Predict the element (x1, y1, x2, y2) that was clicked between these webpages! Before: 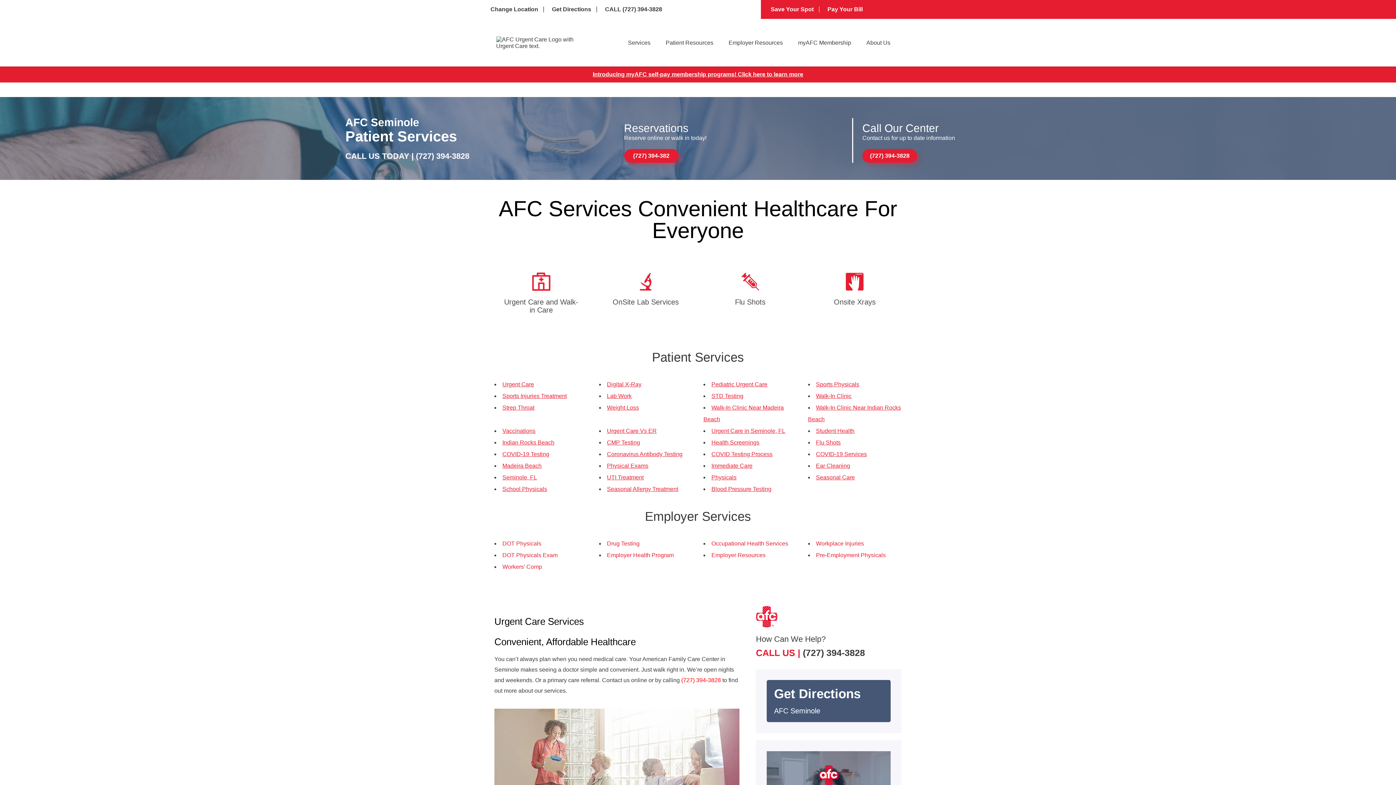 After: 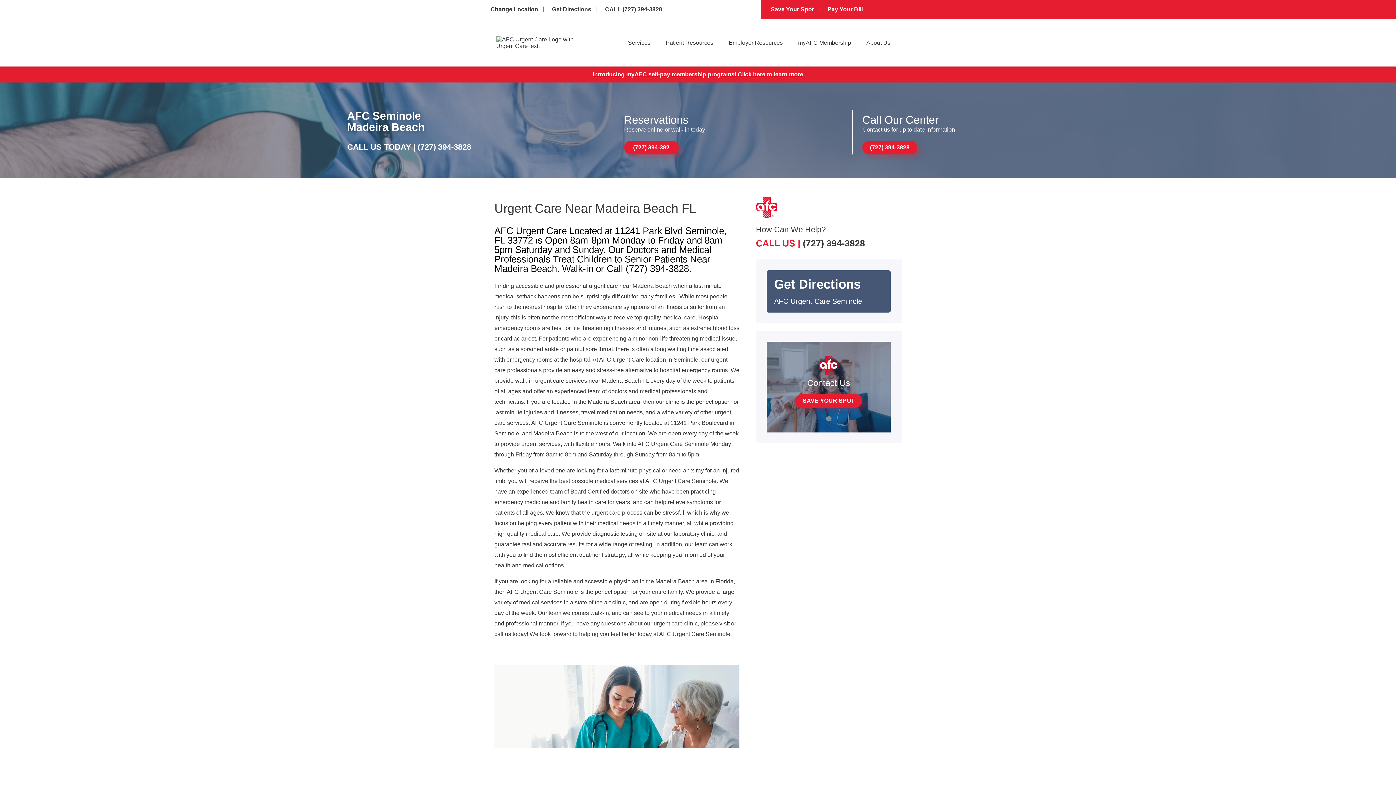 Action: bbox: (502, 462, 541, 469) label: Madeira Beach